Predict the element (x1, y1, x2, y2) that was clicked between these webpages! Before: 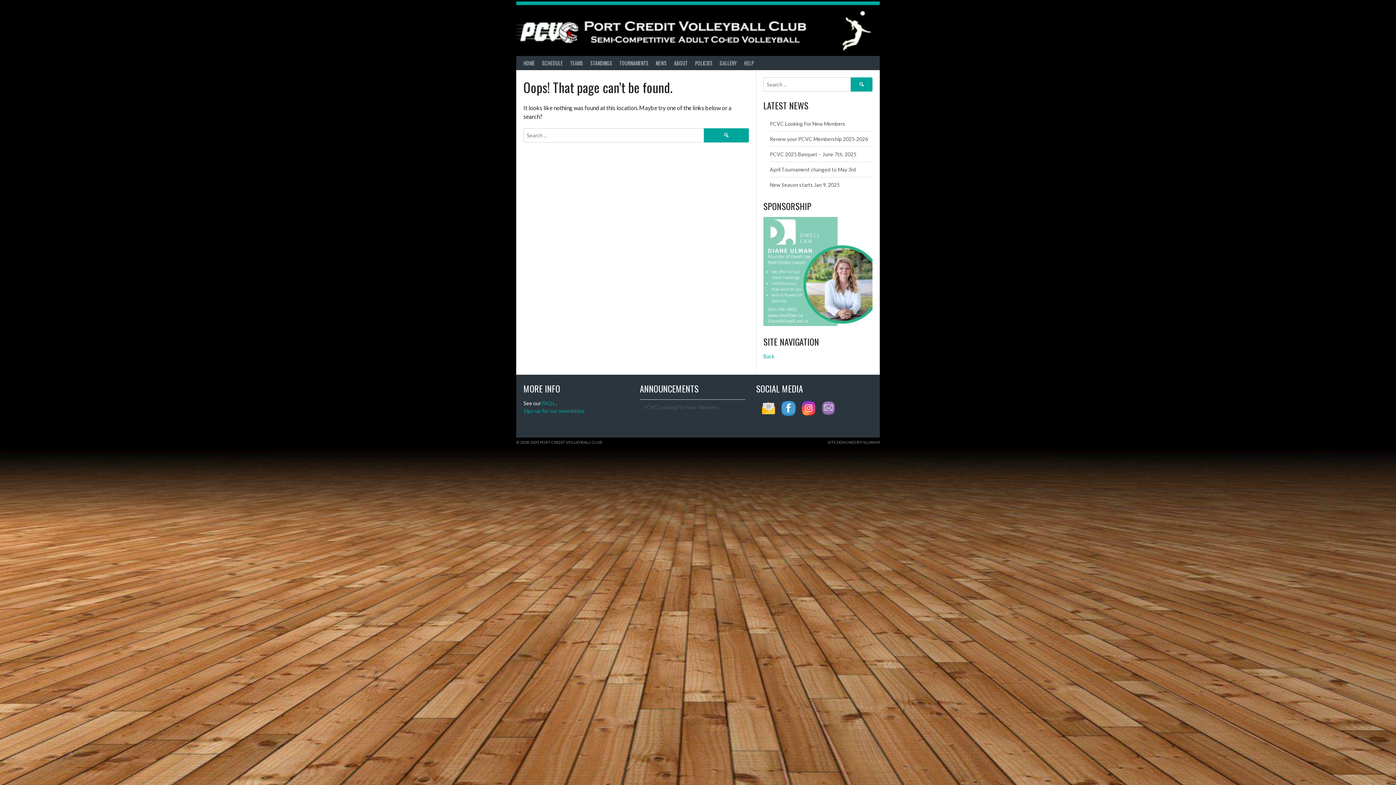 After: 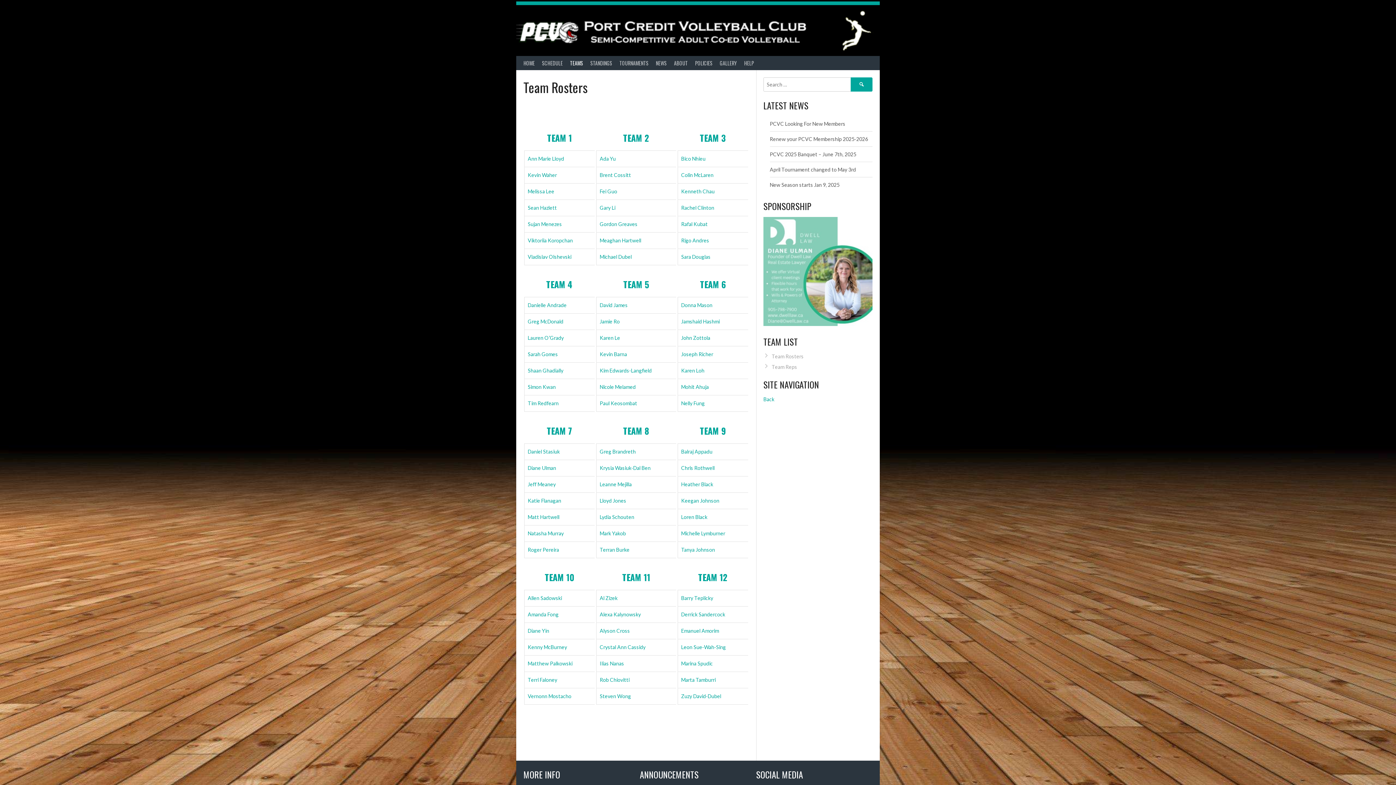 Action: label: TEAMS bbox: (566, 56, 586, 70)